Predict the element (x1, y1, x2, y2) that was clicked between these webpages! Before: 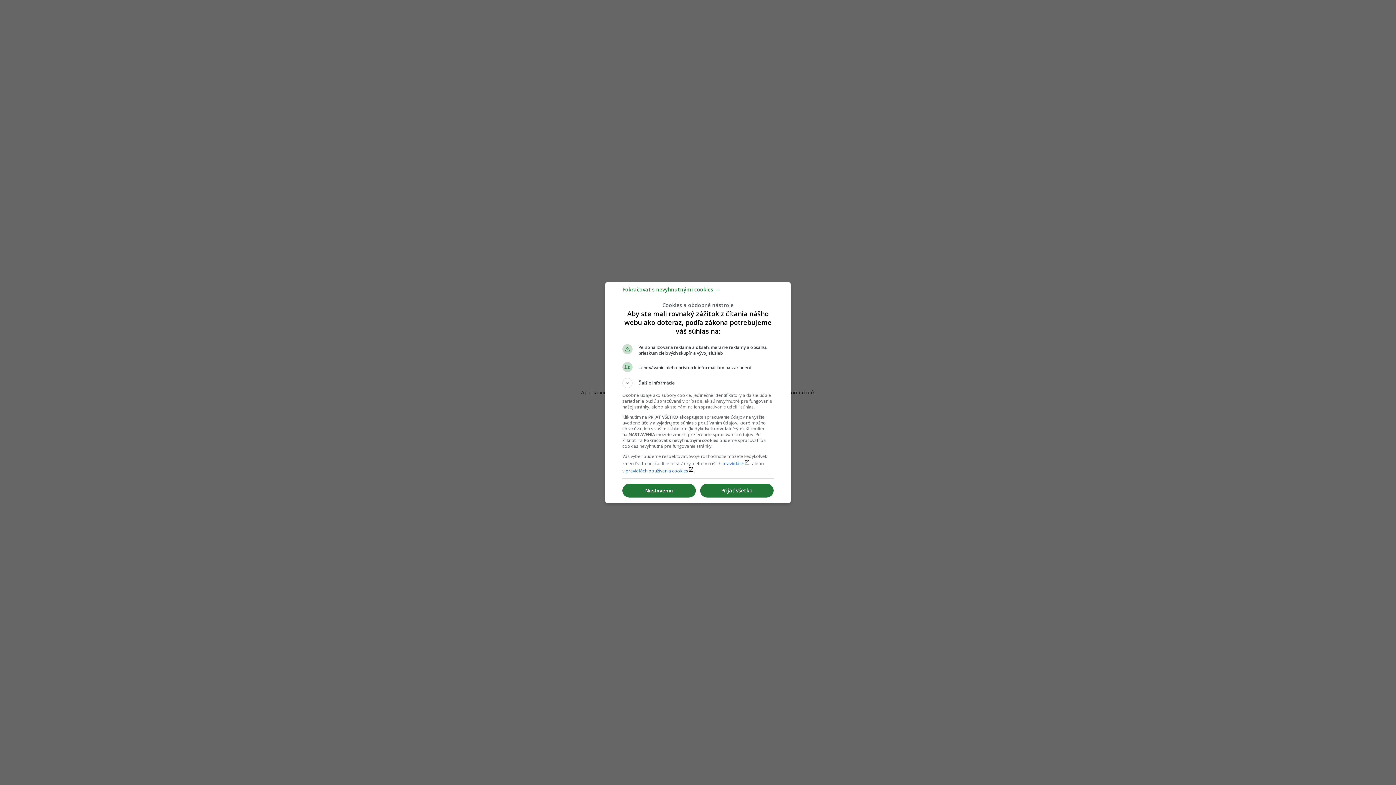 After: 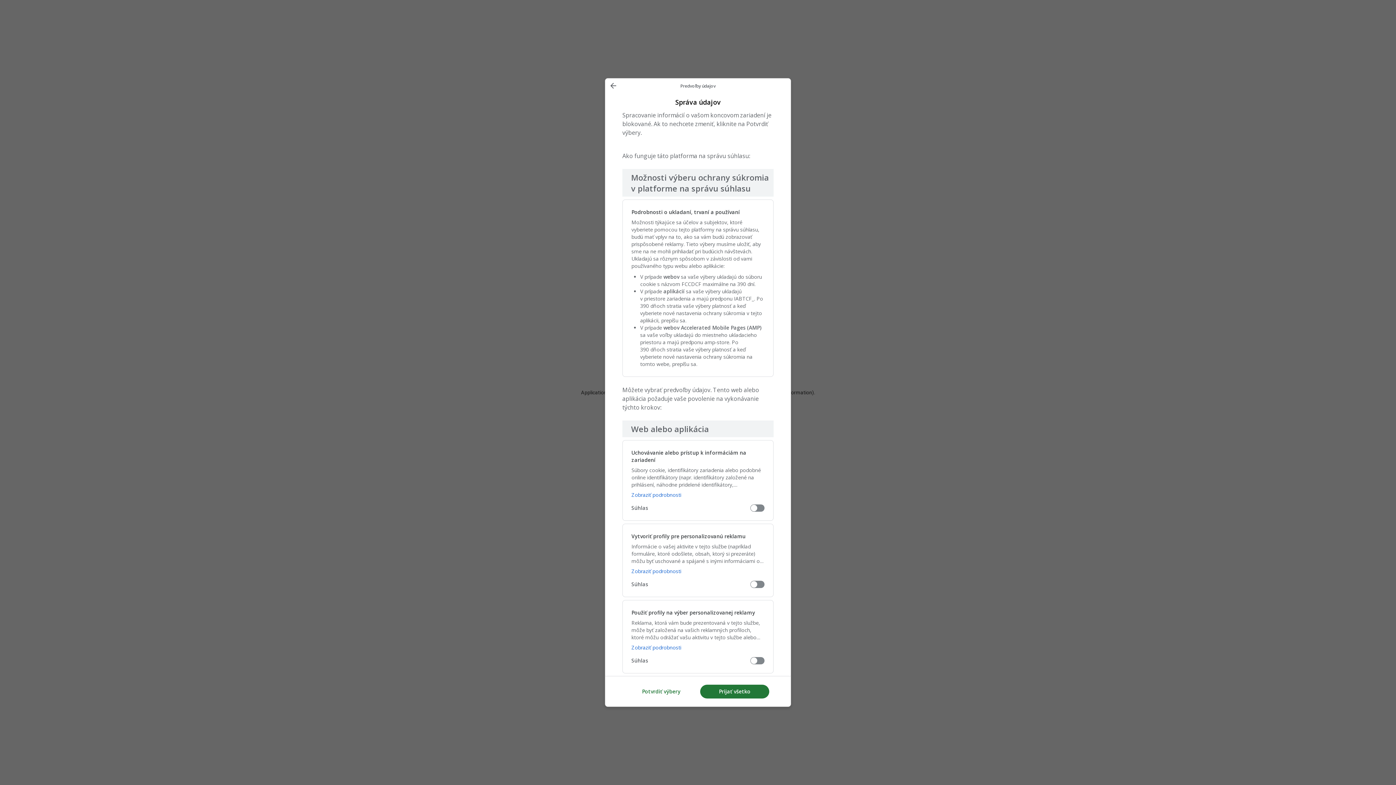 Action: bbox: (622, 484, 696, 497) label: Nastavenia